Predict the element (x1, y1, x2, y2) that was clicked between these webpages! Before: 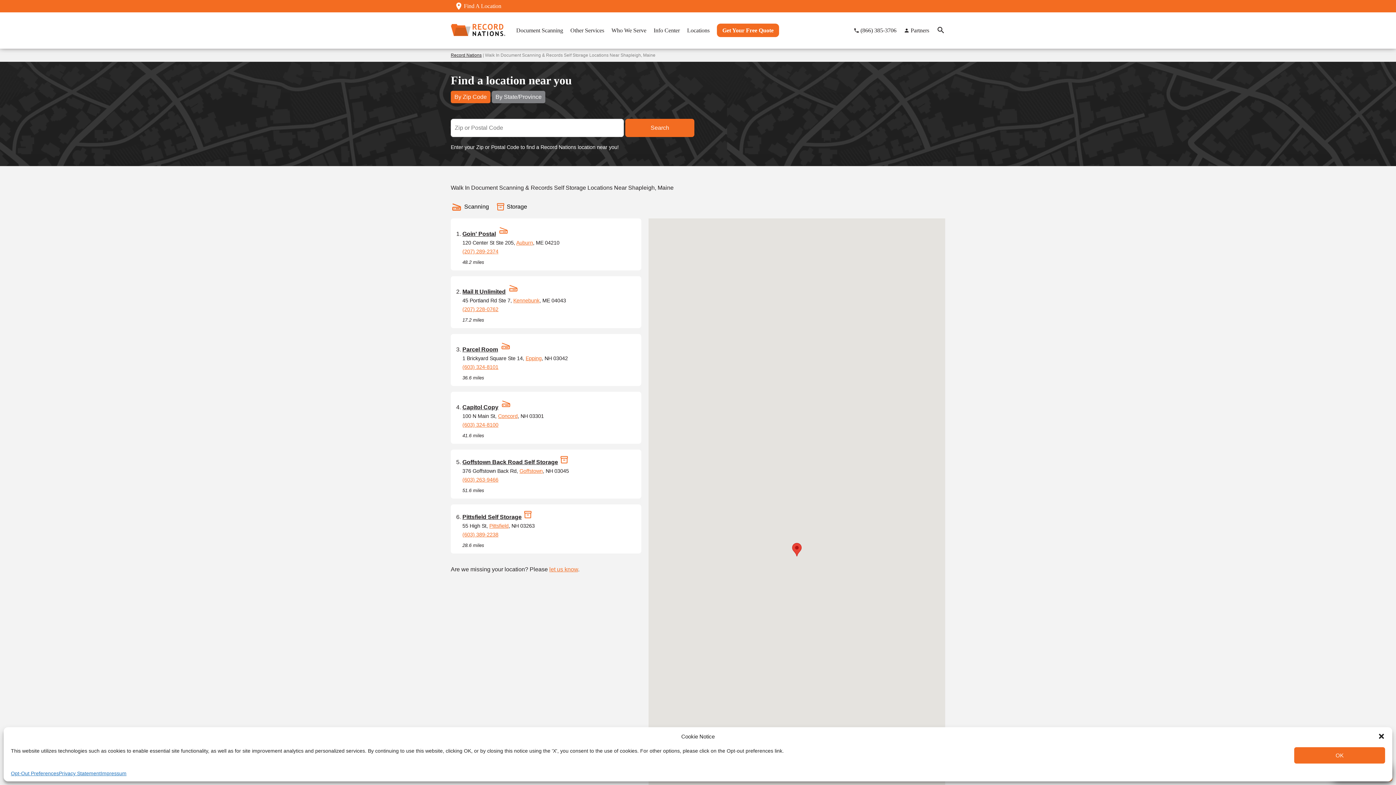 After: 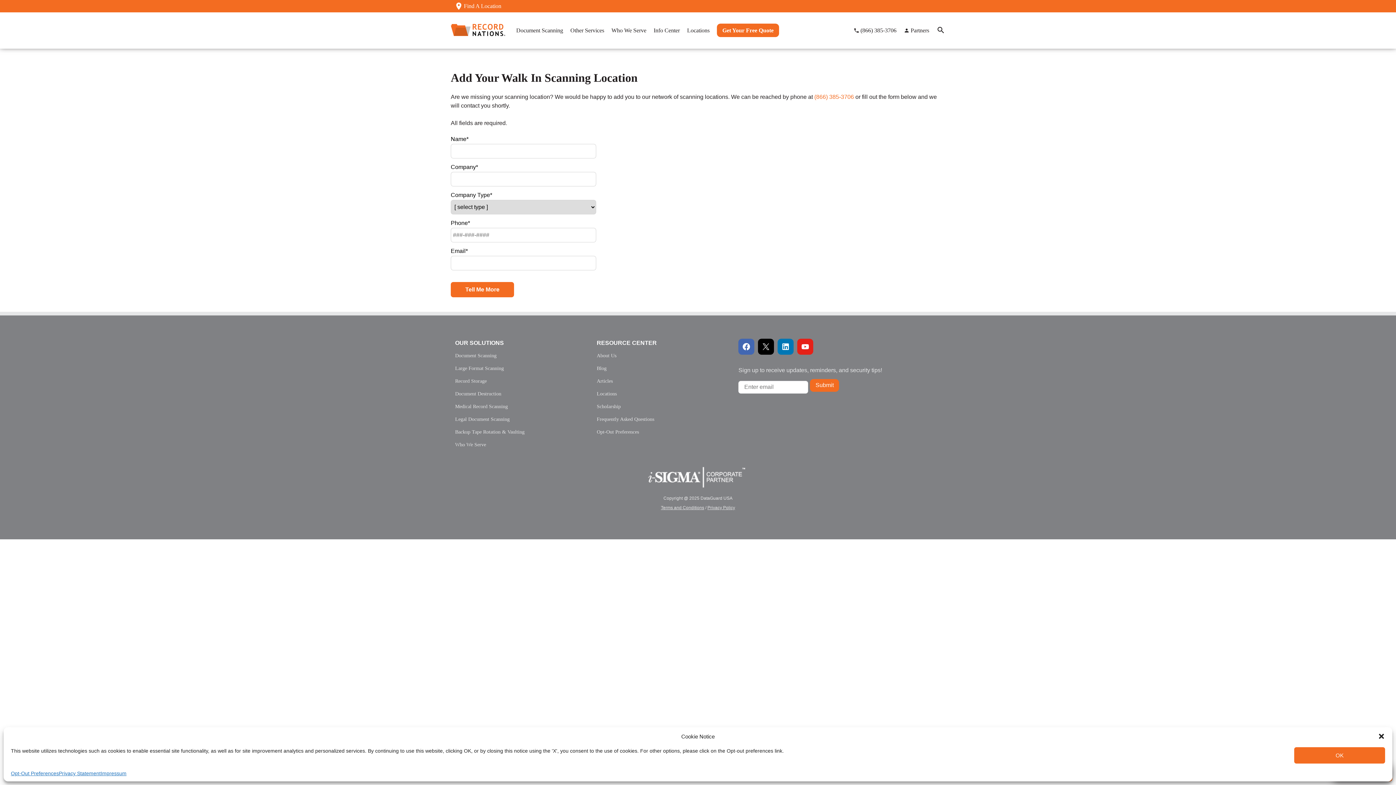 Action: bbox: (549, 566, 578, 572) label: let us know